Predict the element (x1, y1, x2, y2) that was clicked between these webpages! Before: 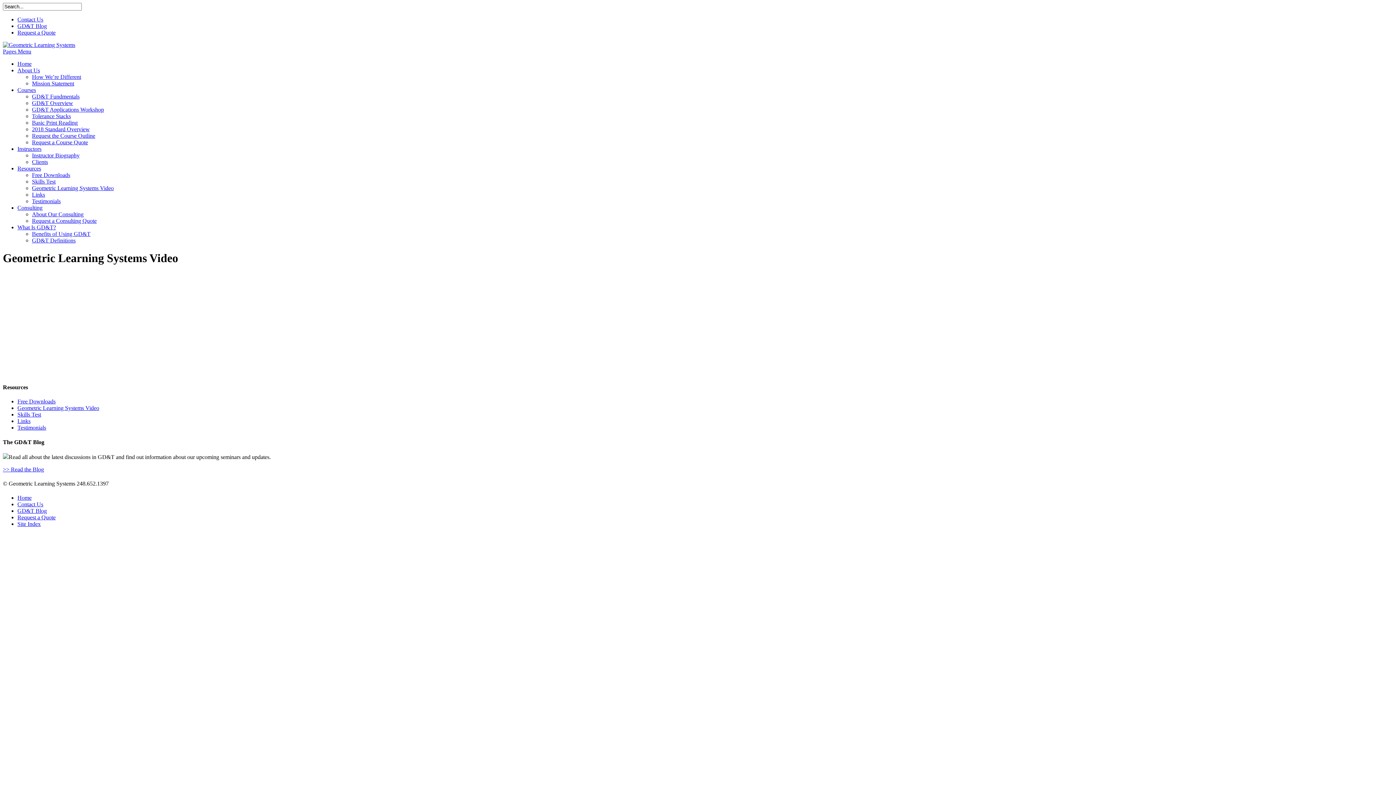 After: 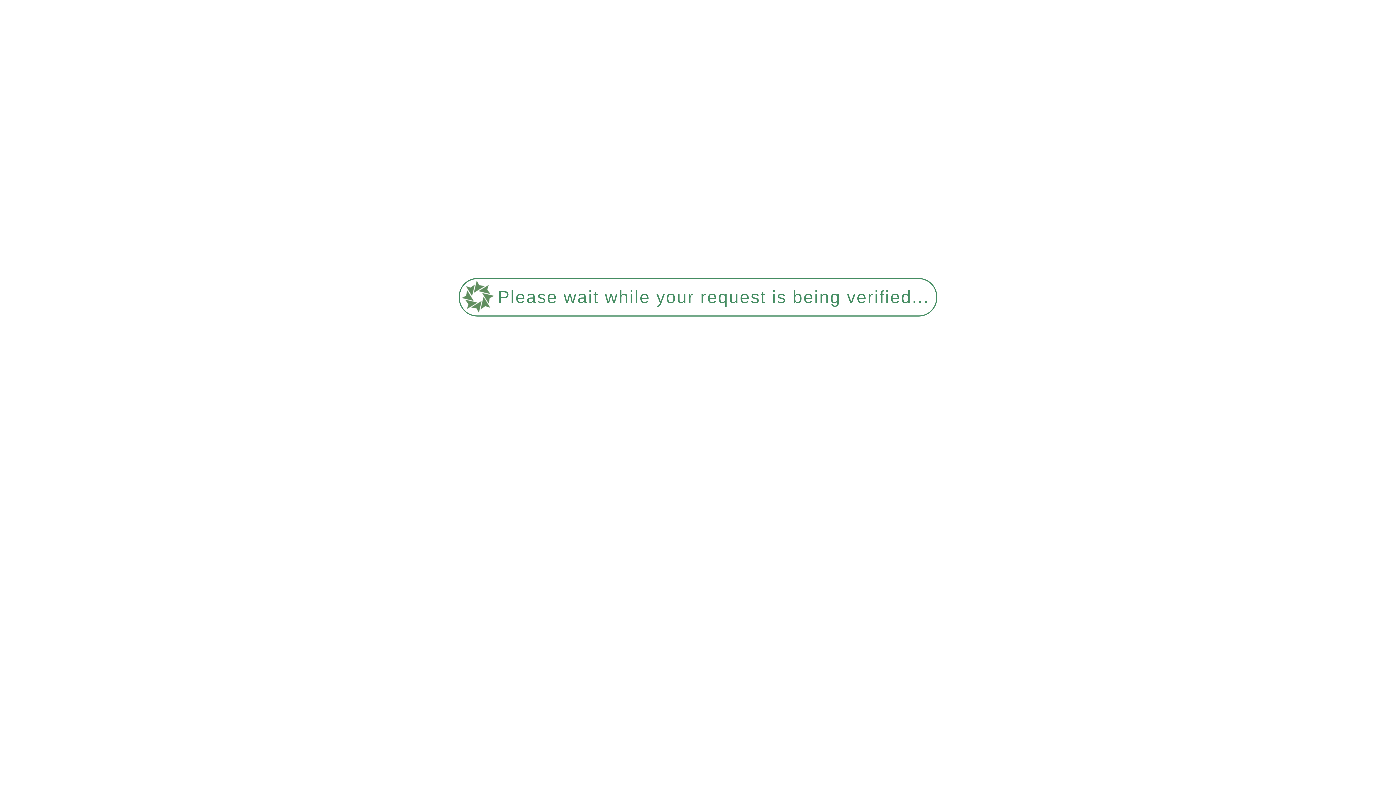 Action: label: About Our Consulting bbox: (32, 211, 83, 217)